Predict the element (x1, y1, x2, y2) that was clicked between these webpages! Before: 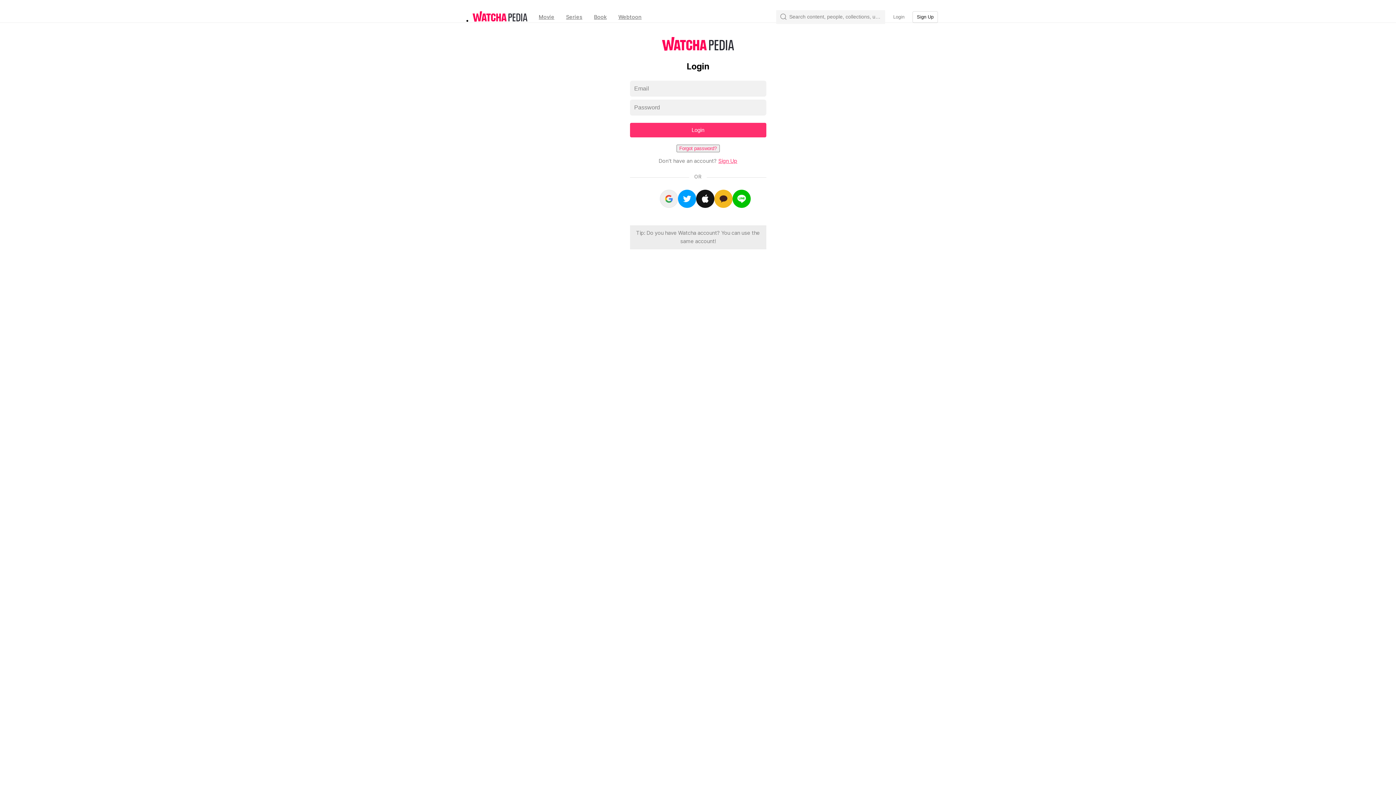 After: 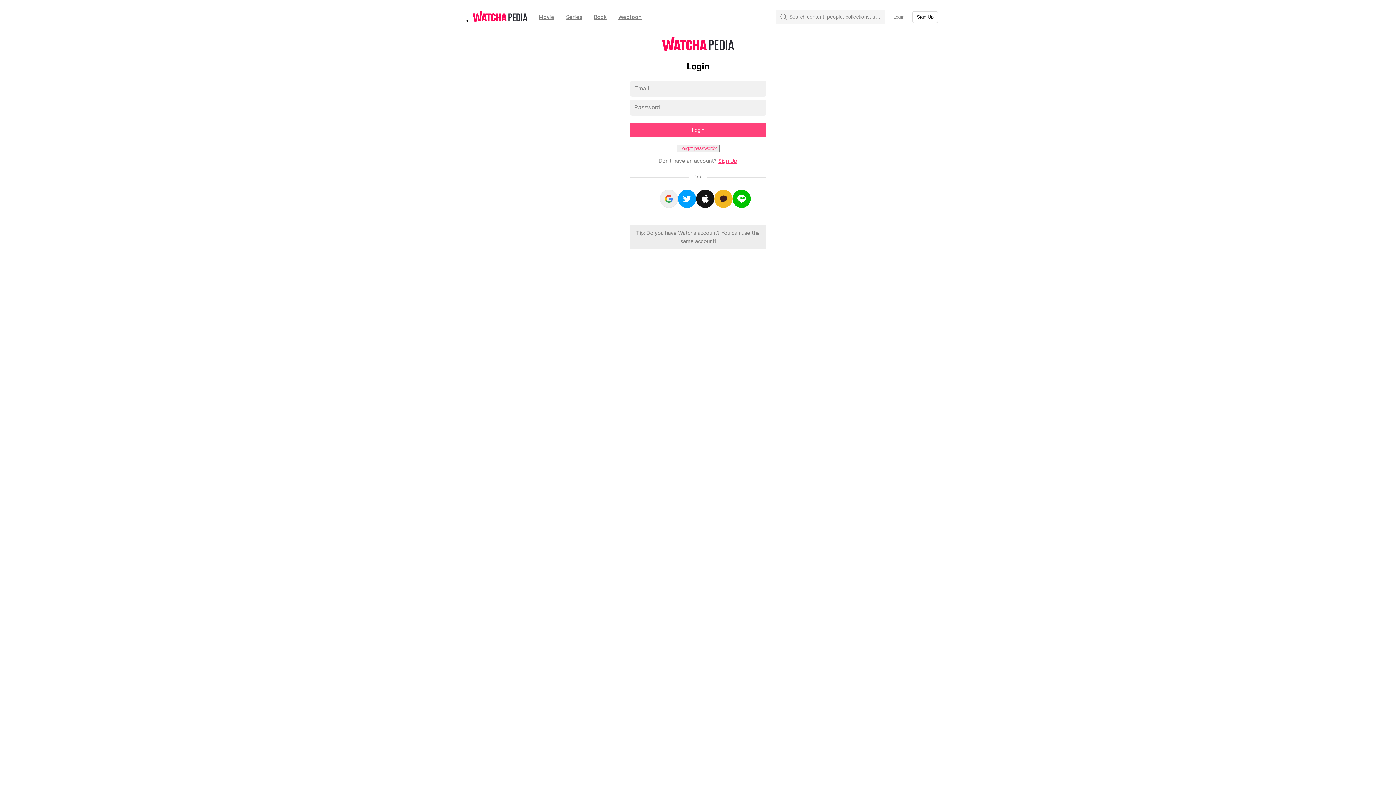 Action: bbox: (630, 122, 766, 137) label: Login